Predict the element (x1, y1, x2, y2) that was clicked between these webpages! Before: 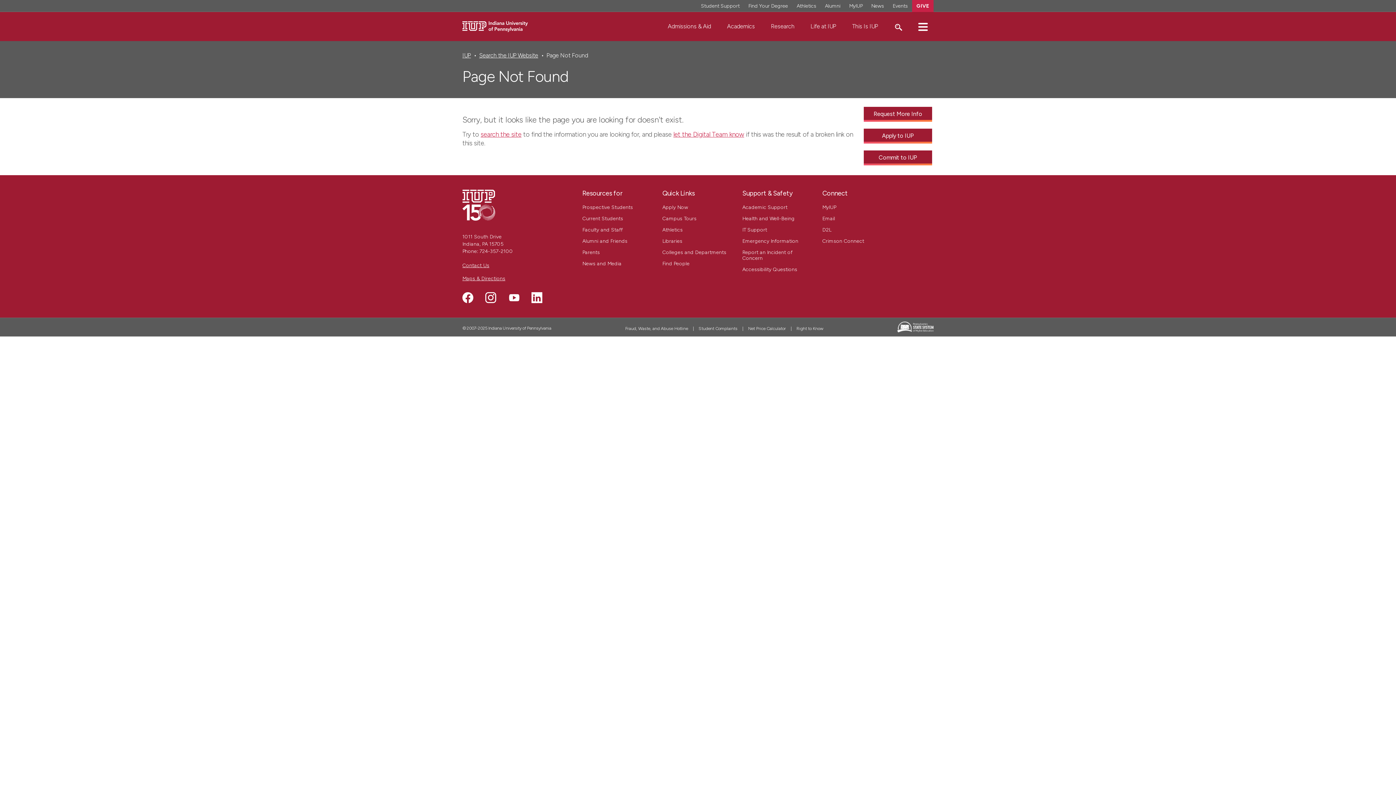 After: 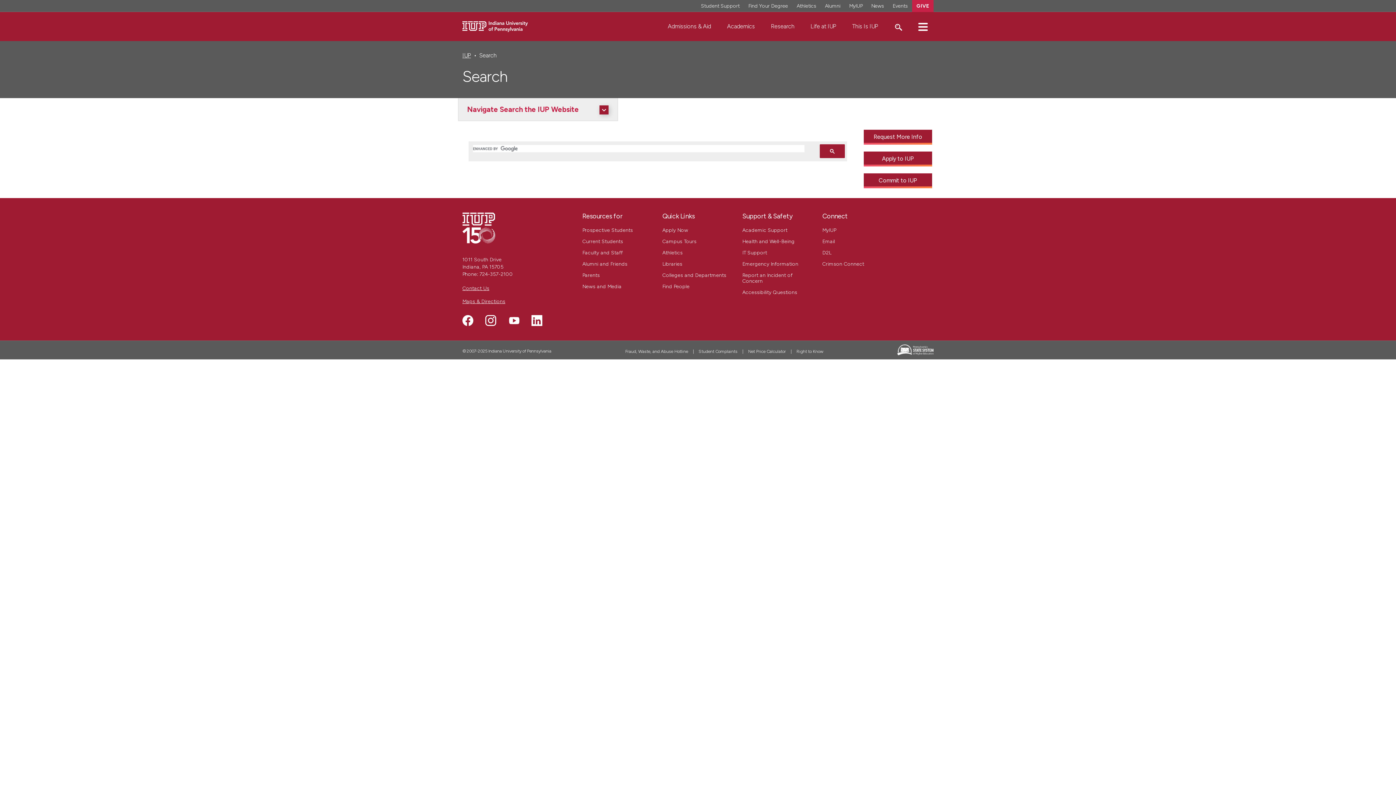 Action: bbox: (479, 52, 538, 58) label: Search the IUP Website